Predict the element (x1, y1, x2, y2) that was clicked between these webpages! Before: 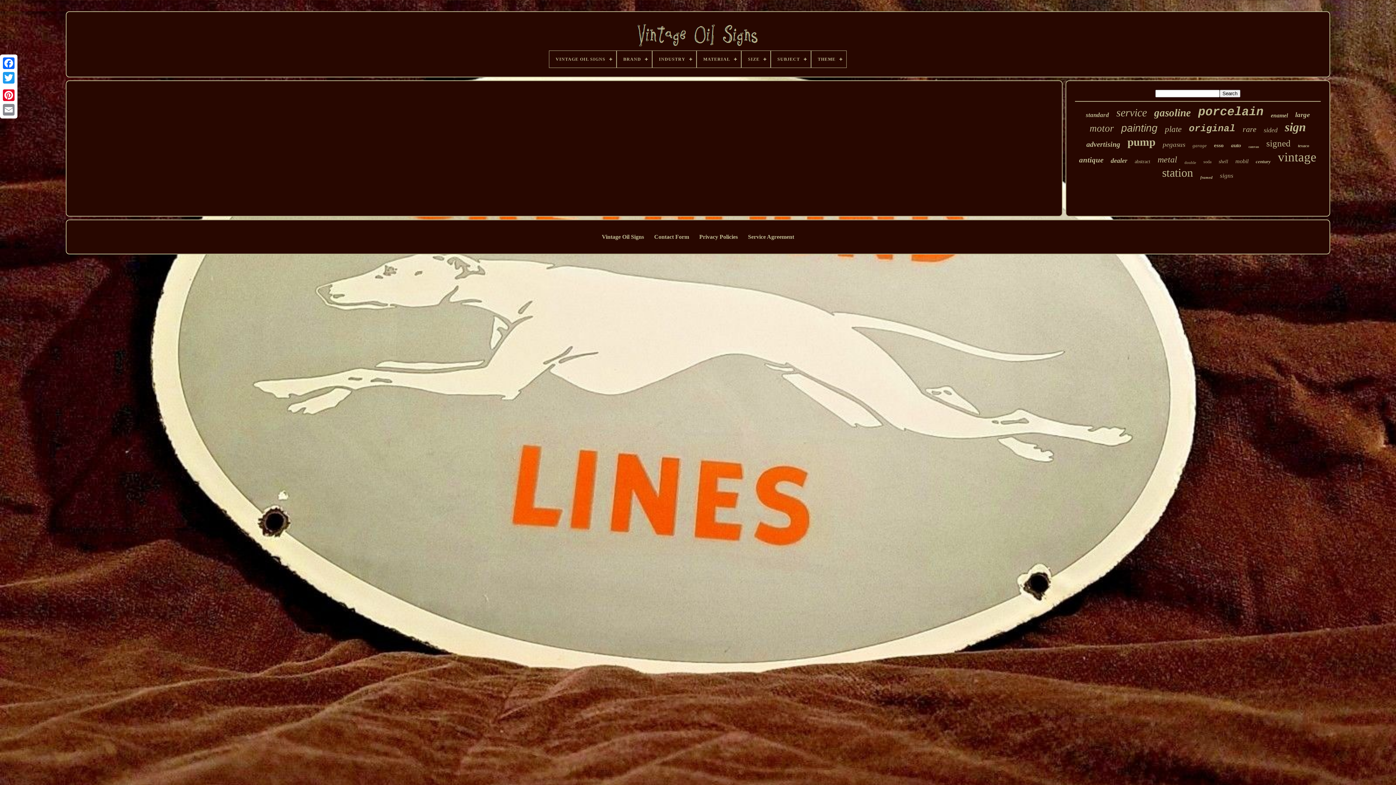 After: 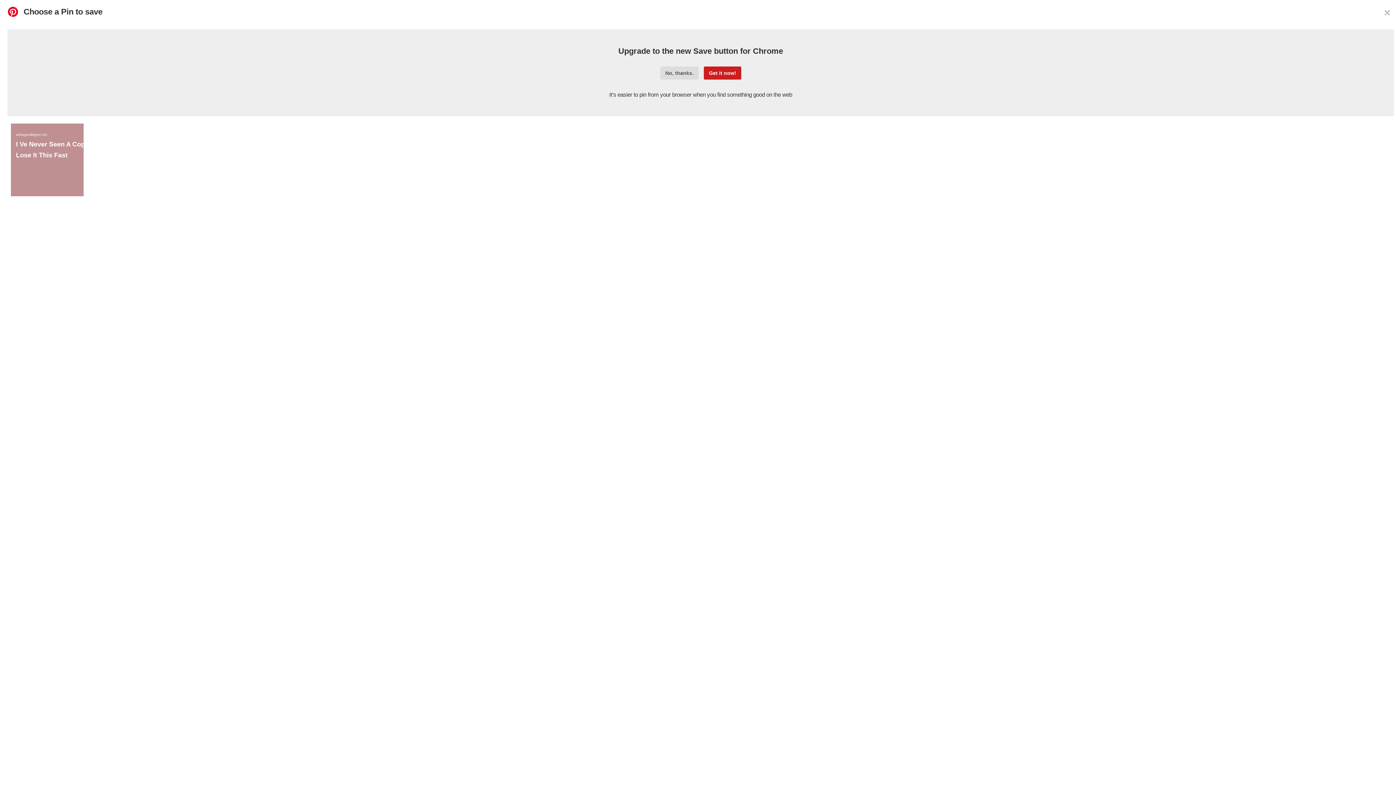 Action: bbox: (1, 88, 16, 102)